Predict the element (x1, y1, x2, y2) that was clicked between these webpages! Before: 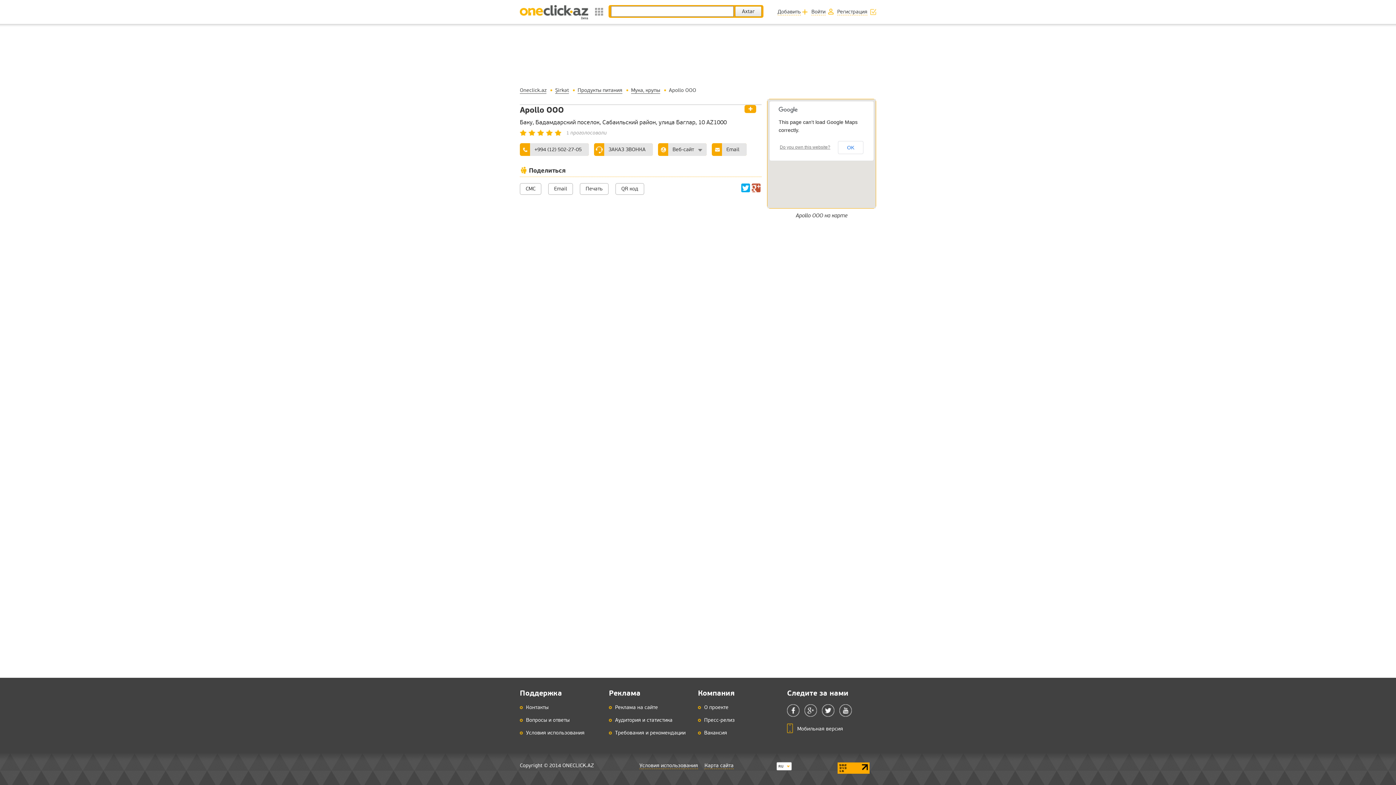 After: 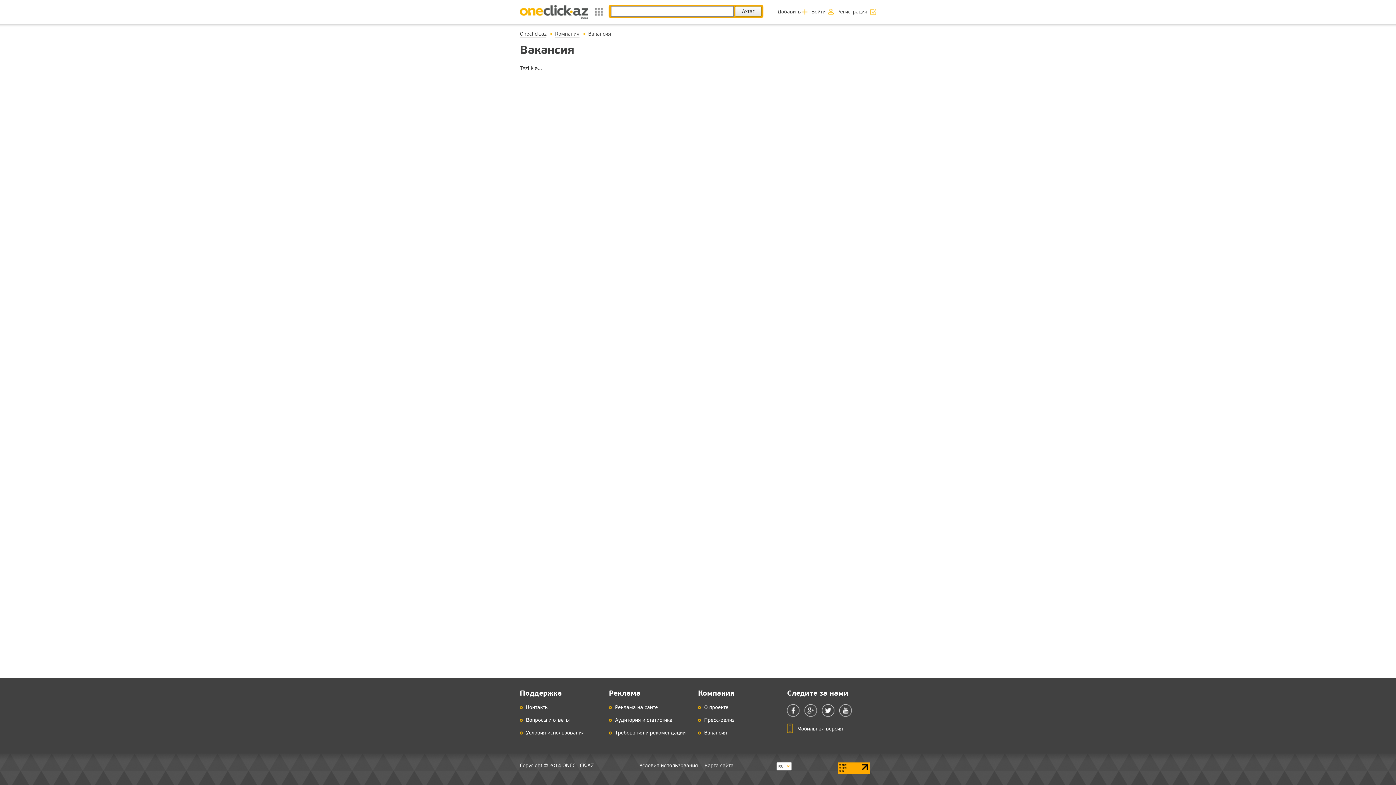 Action: bbox: (704, 730, 727, 736) label: Вакансия